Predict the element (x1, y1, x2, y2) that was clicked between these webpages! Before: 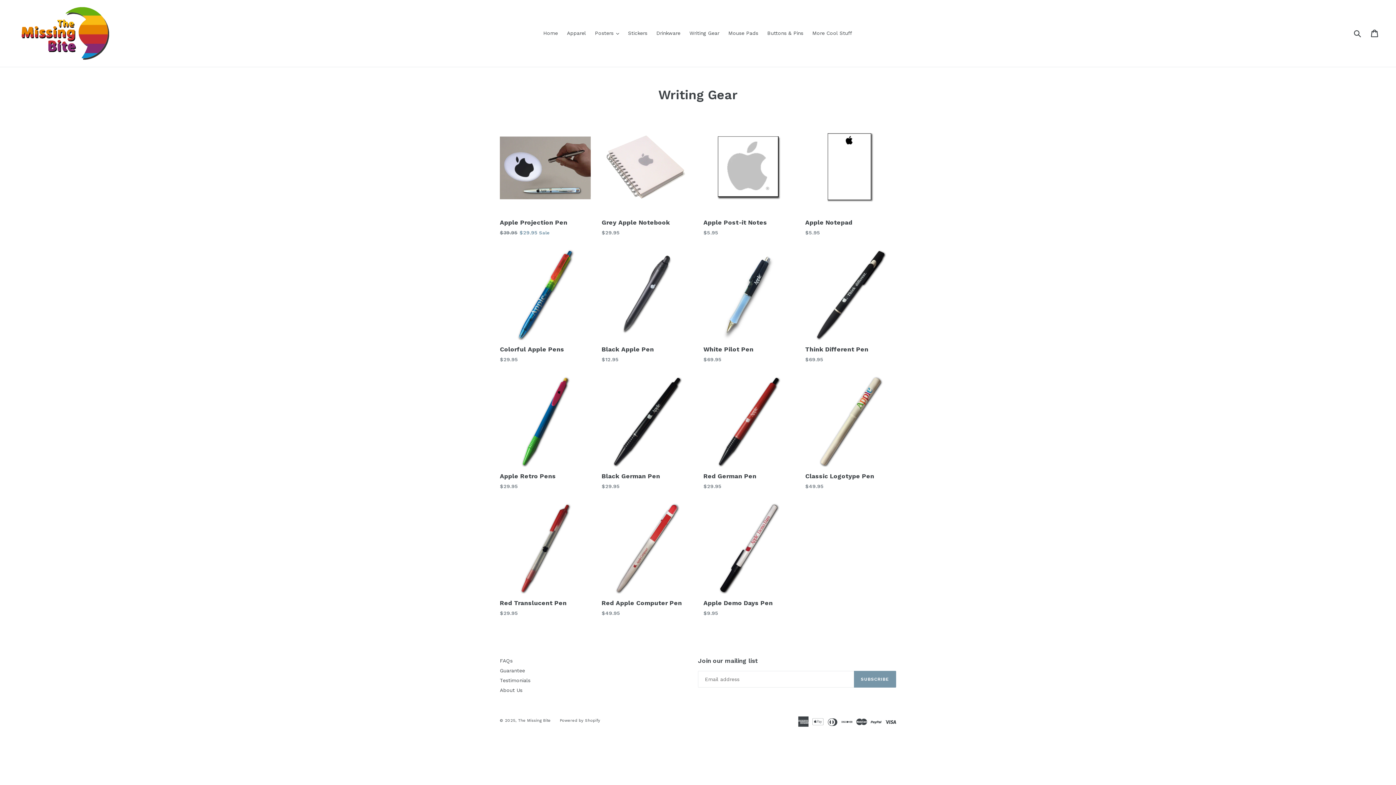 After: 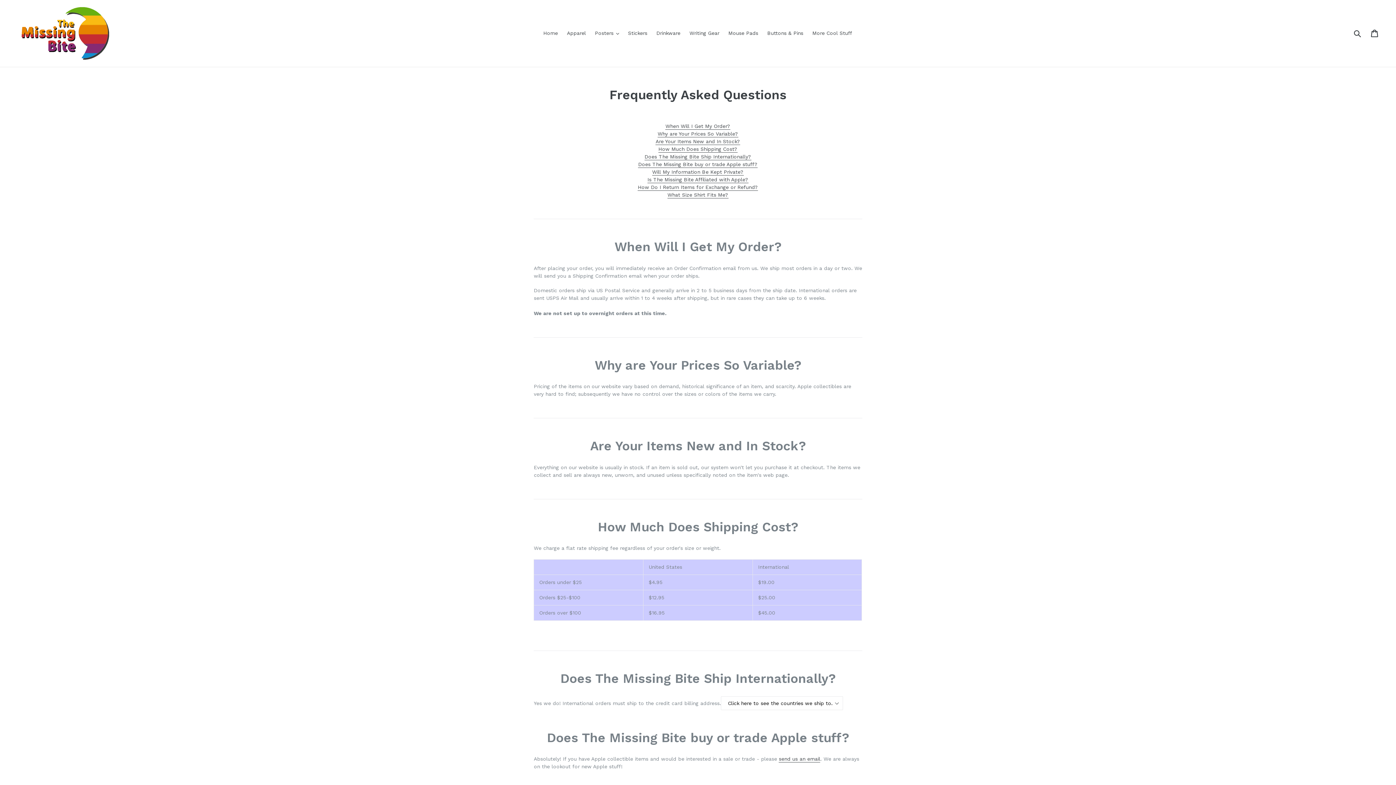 Action: bbox: (500, 658, 512, 664) label: FAQs